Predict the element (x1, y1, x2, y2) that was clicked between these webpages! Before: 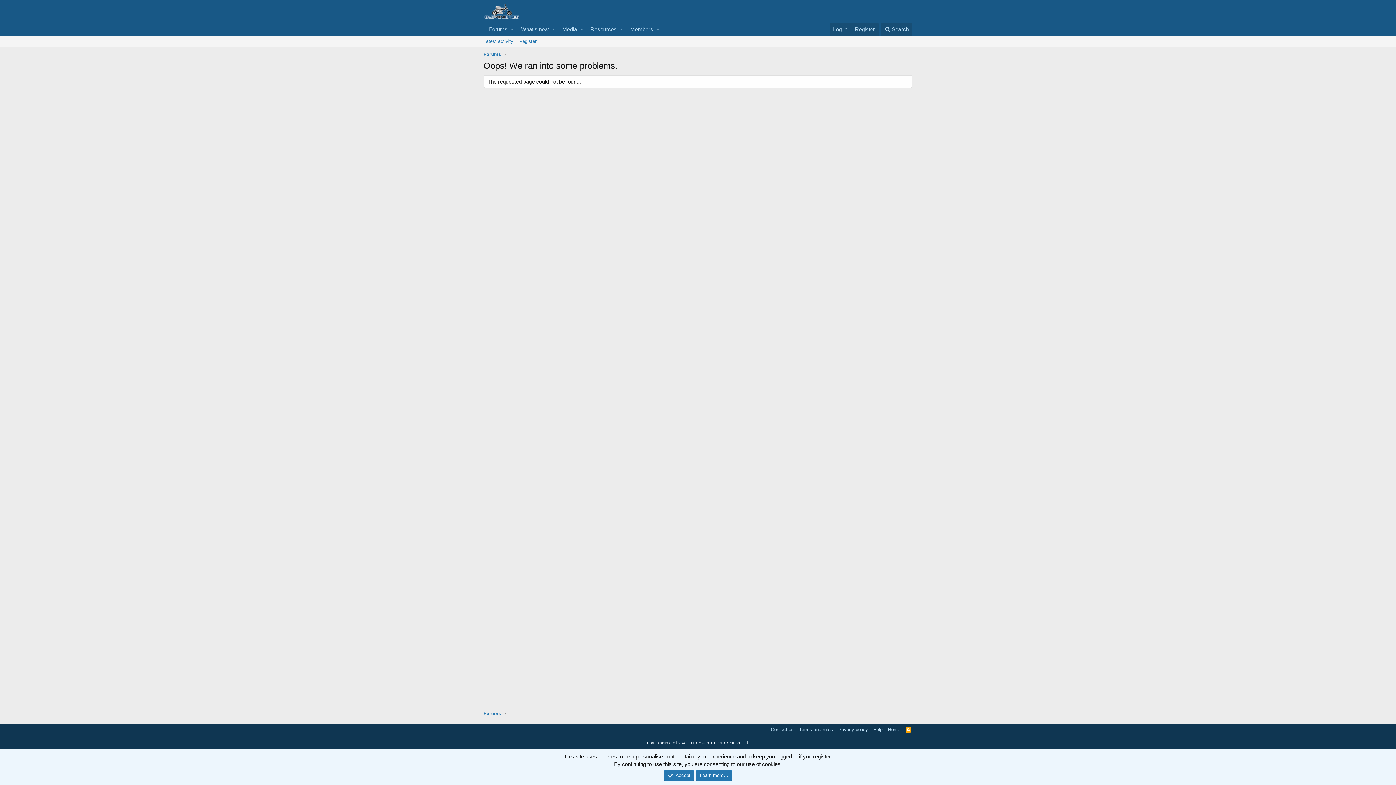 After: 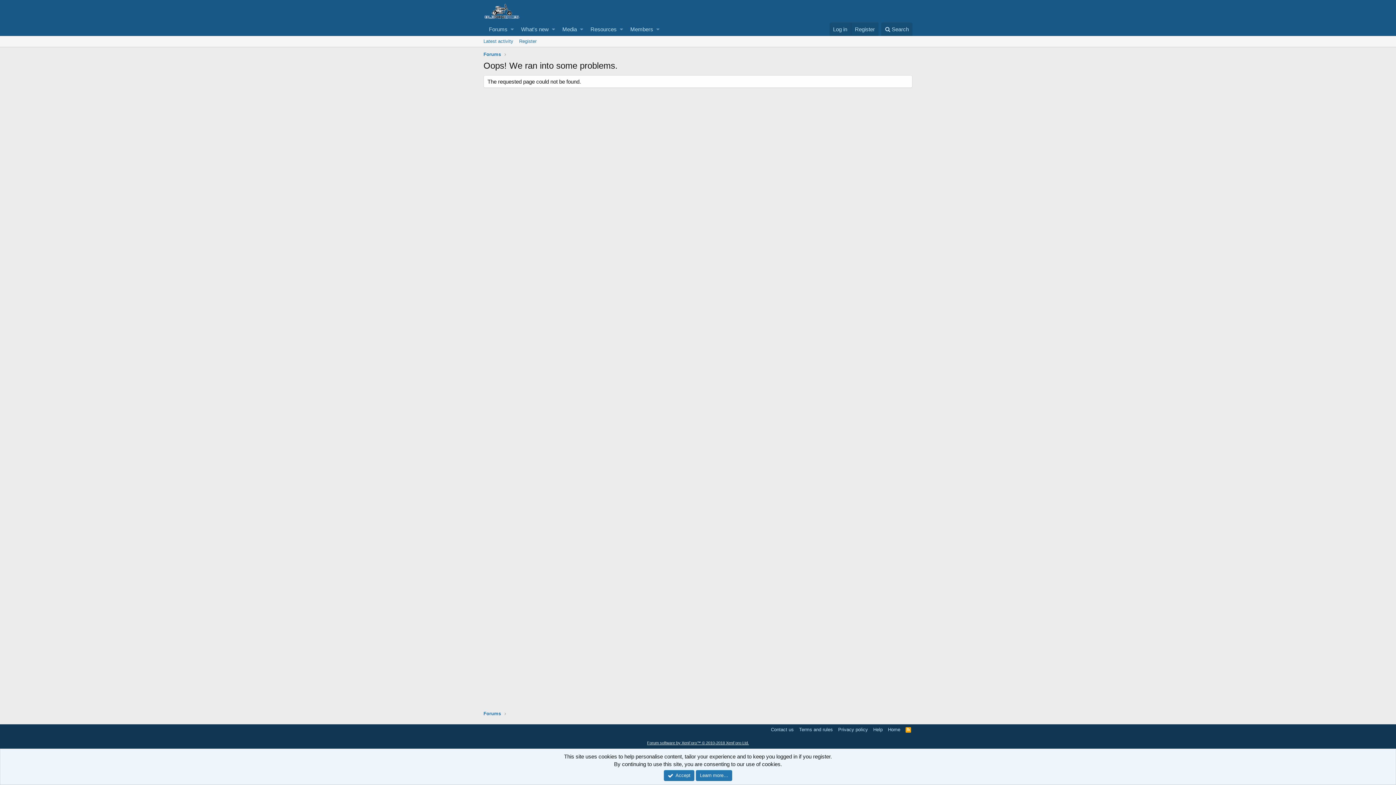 Action: label: Forum software by XenForo™ © 2010-2018 XenForo Ltd. bbox: (647, 741, 749, 745)